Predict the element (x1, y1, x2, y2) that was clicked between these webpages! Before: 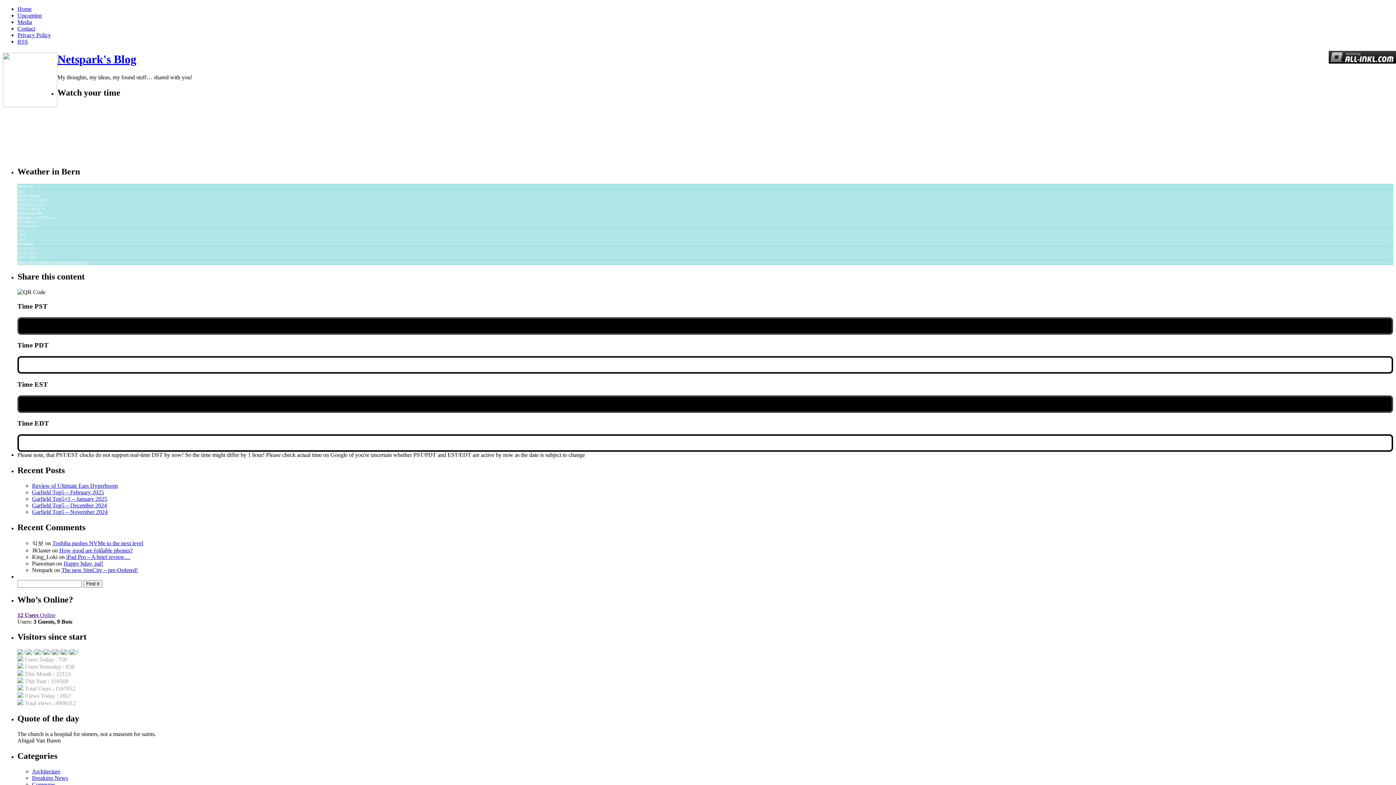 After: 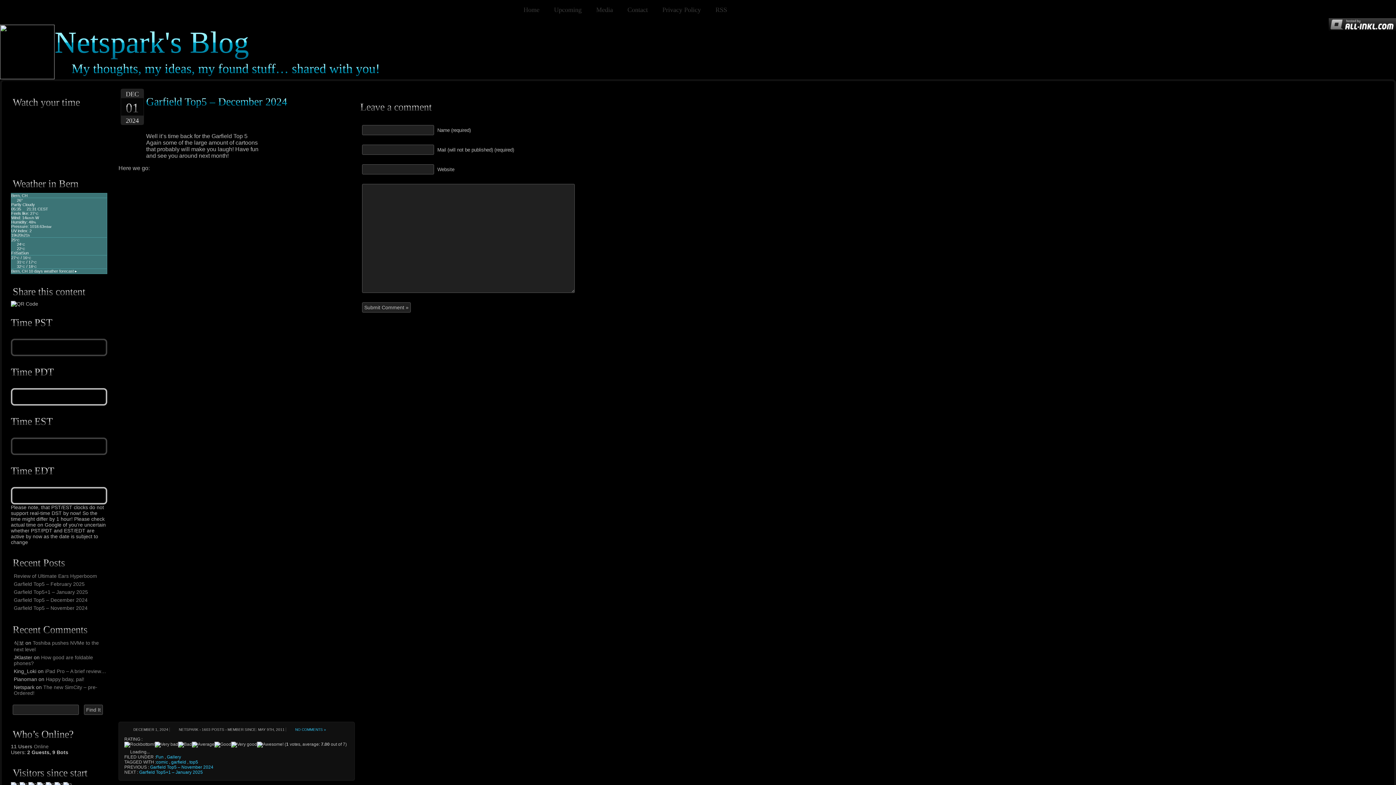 Action: bbox: (32, 502, 106, 508) label: Garfield Top5 – December 2024